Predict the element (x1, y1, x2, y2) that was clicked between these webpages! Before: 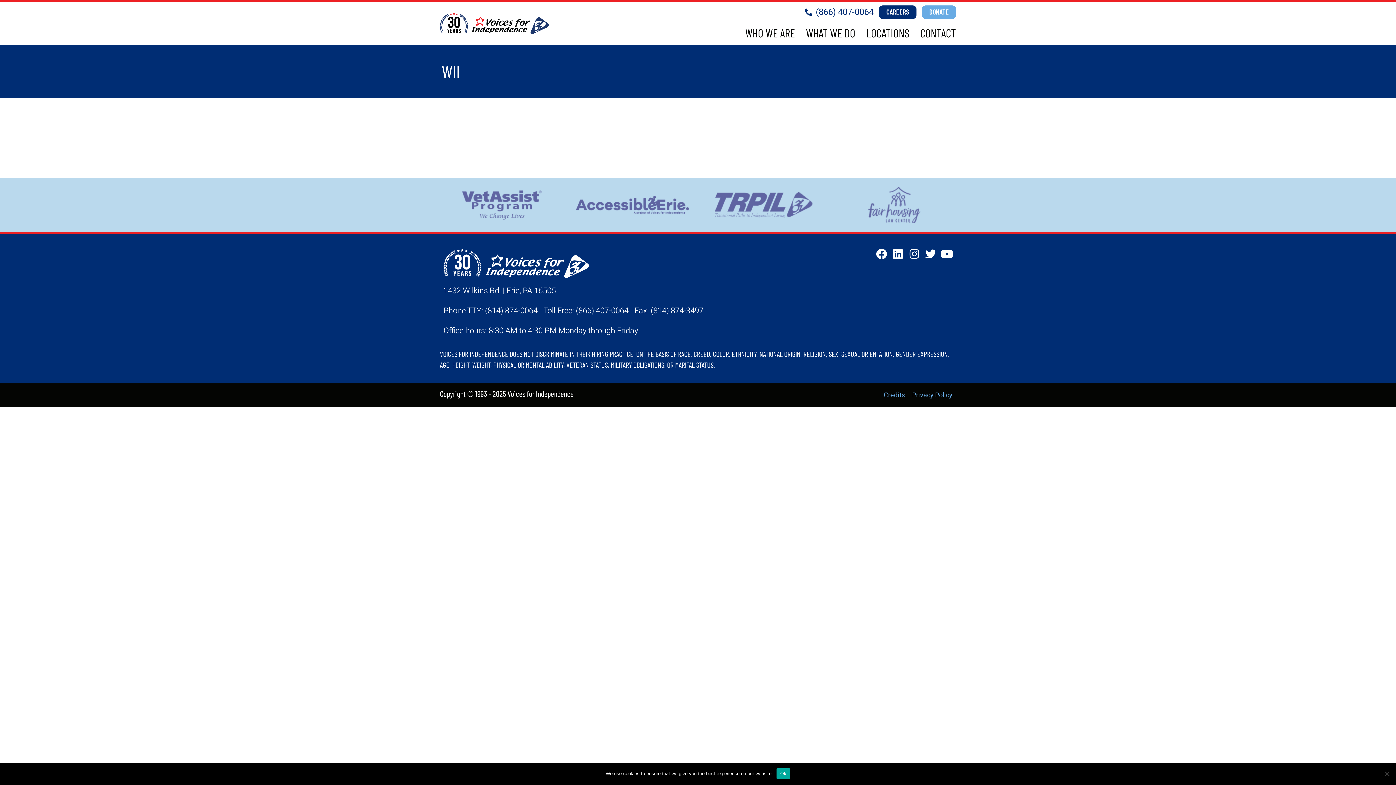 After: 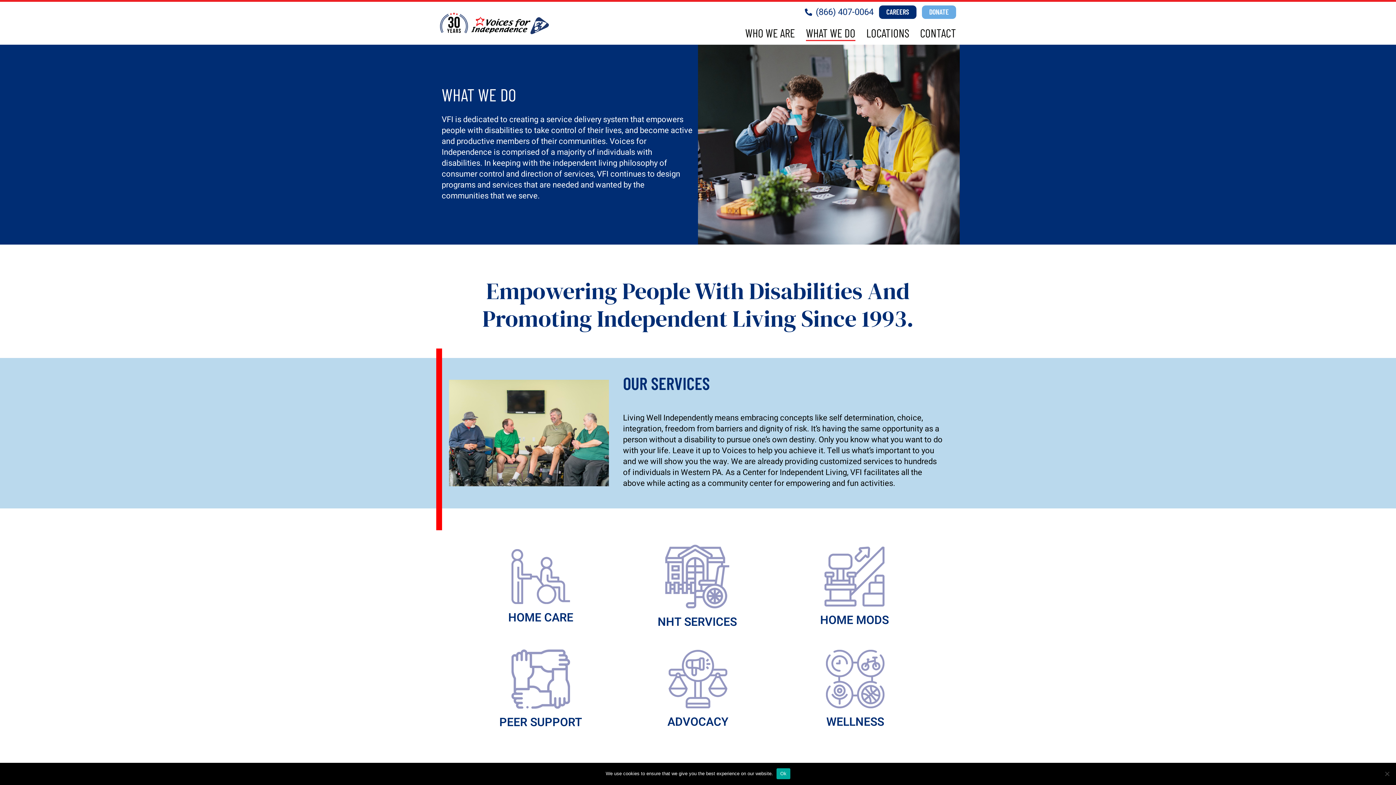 Action: bbox: (806, 24, 855, 41) label: WHAT WE DO